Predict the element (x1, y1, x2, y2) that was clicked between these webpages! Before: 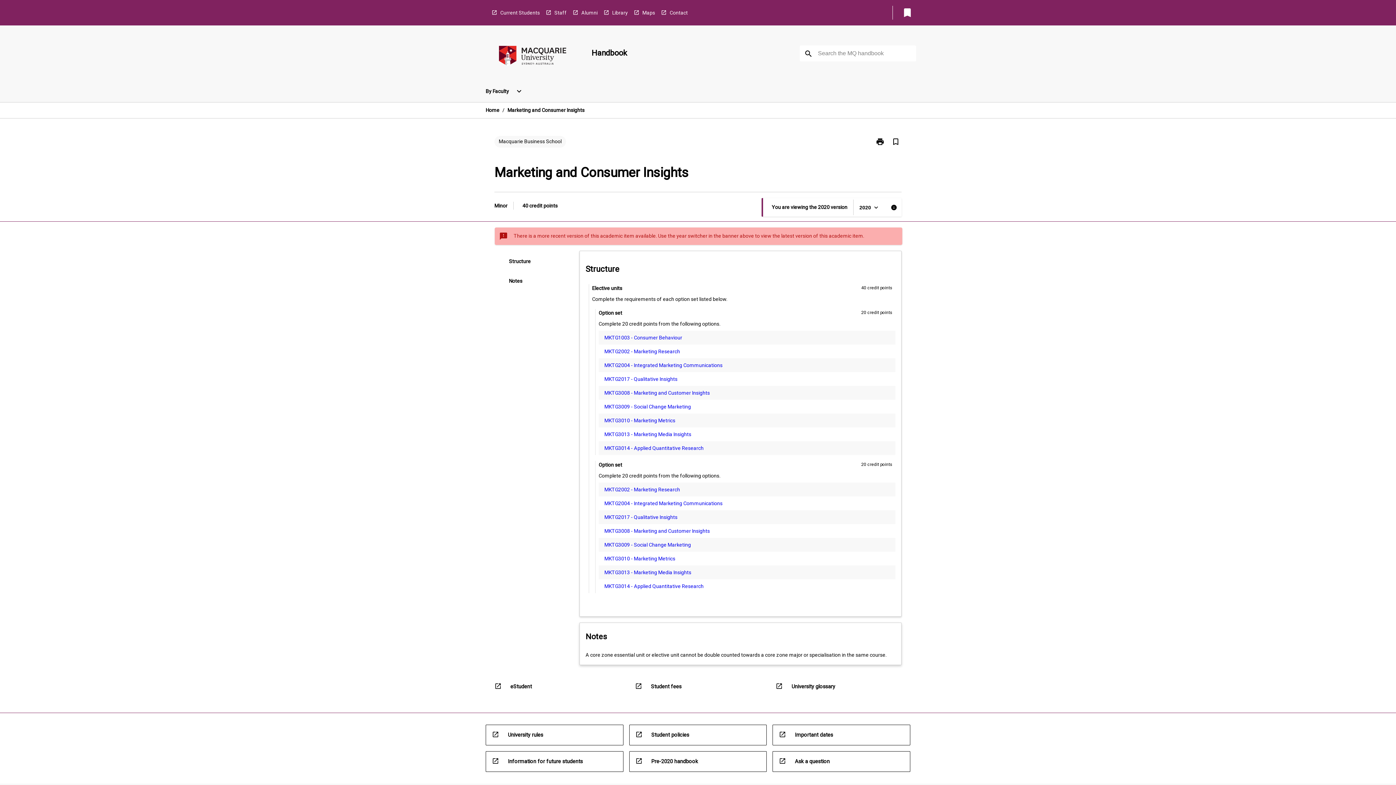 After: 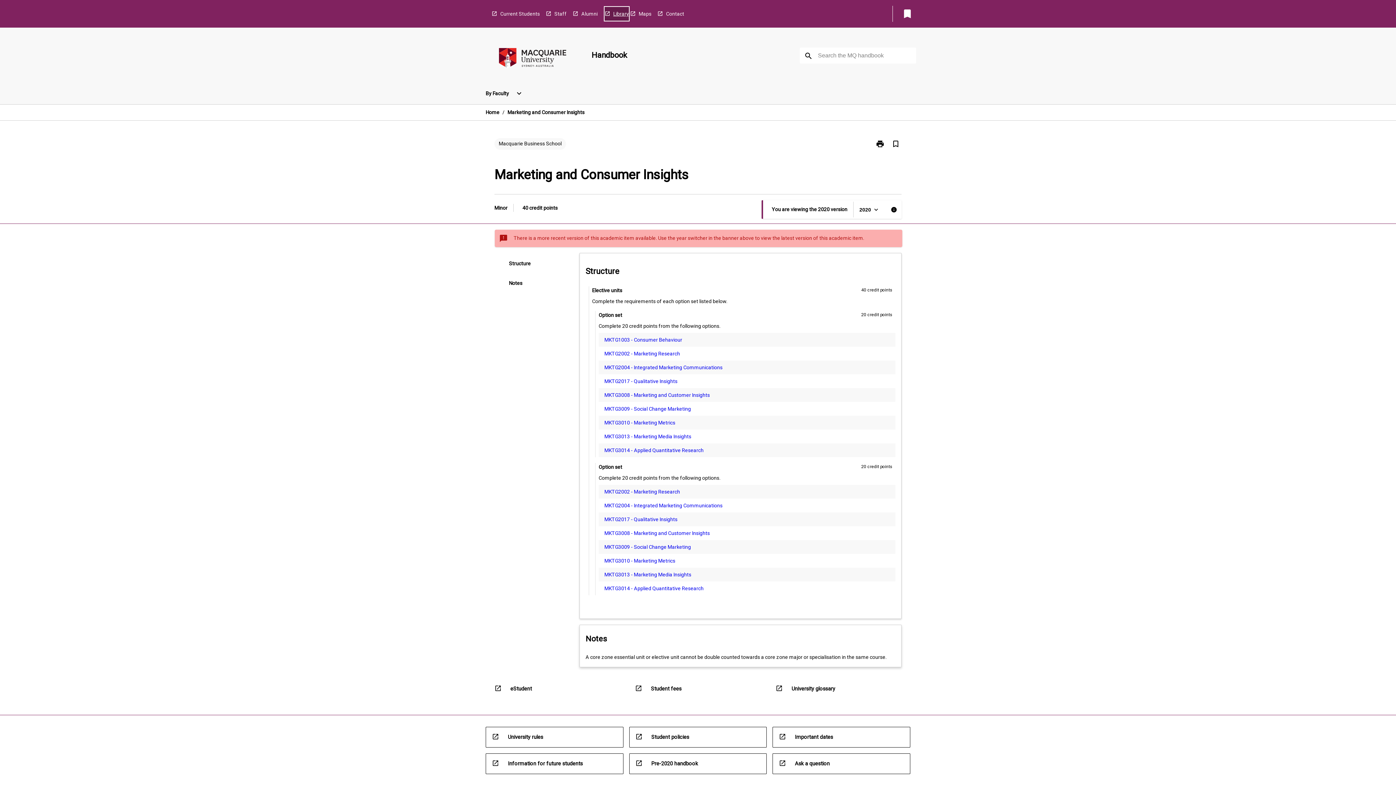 Action: bbox: (603, 5, 628, 19) label: Library